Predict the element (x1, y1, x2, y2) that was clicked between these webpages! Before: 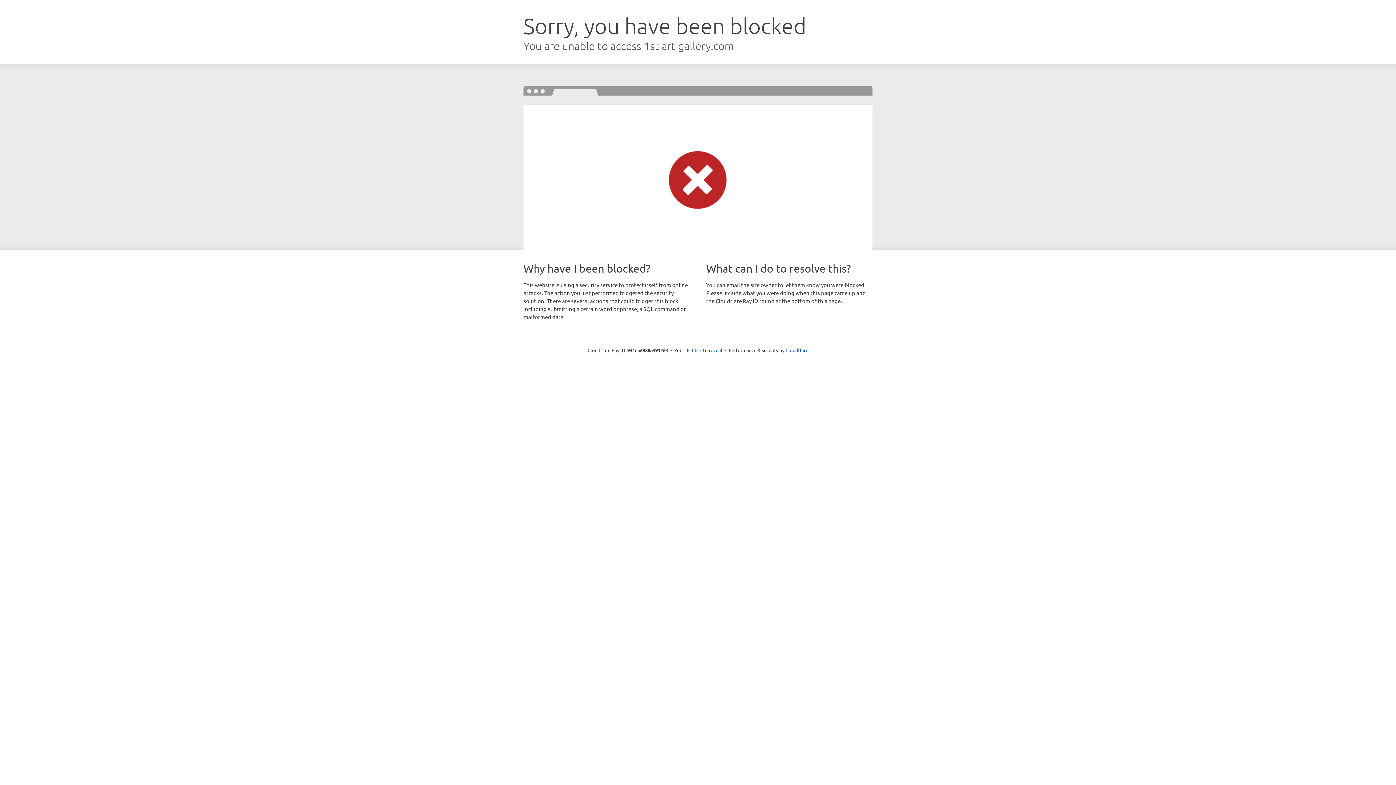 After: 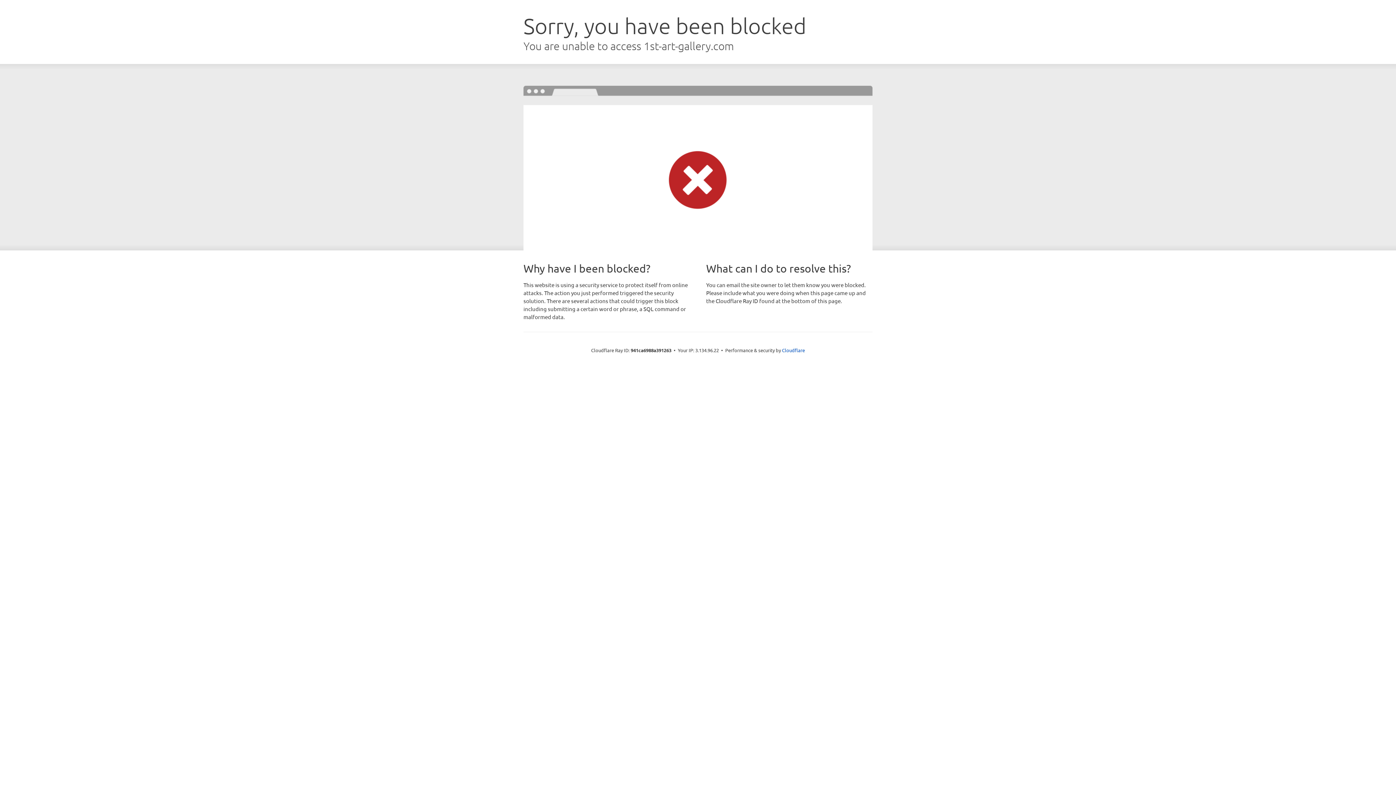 Action: label: Click to reveal bbox: (692, 346, 722, 353)